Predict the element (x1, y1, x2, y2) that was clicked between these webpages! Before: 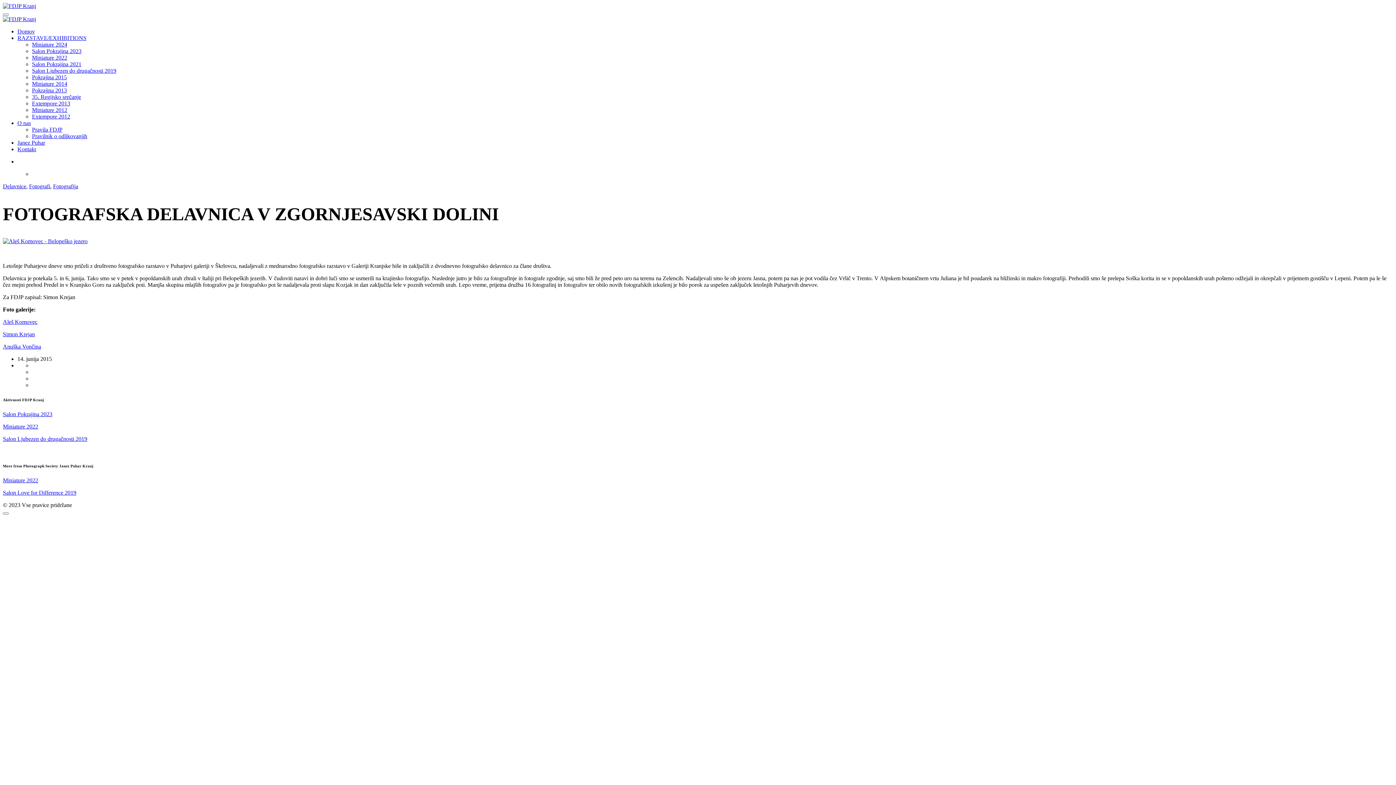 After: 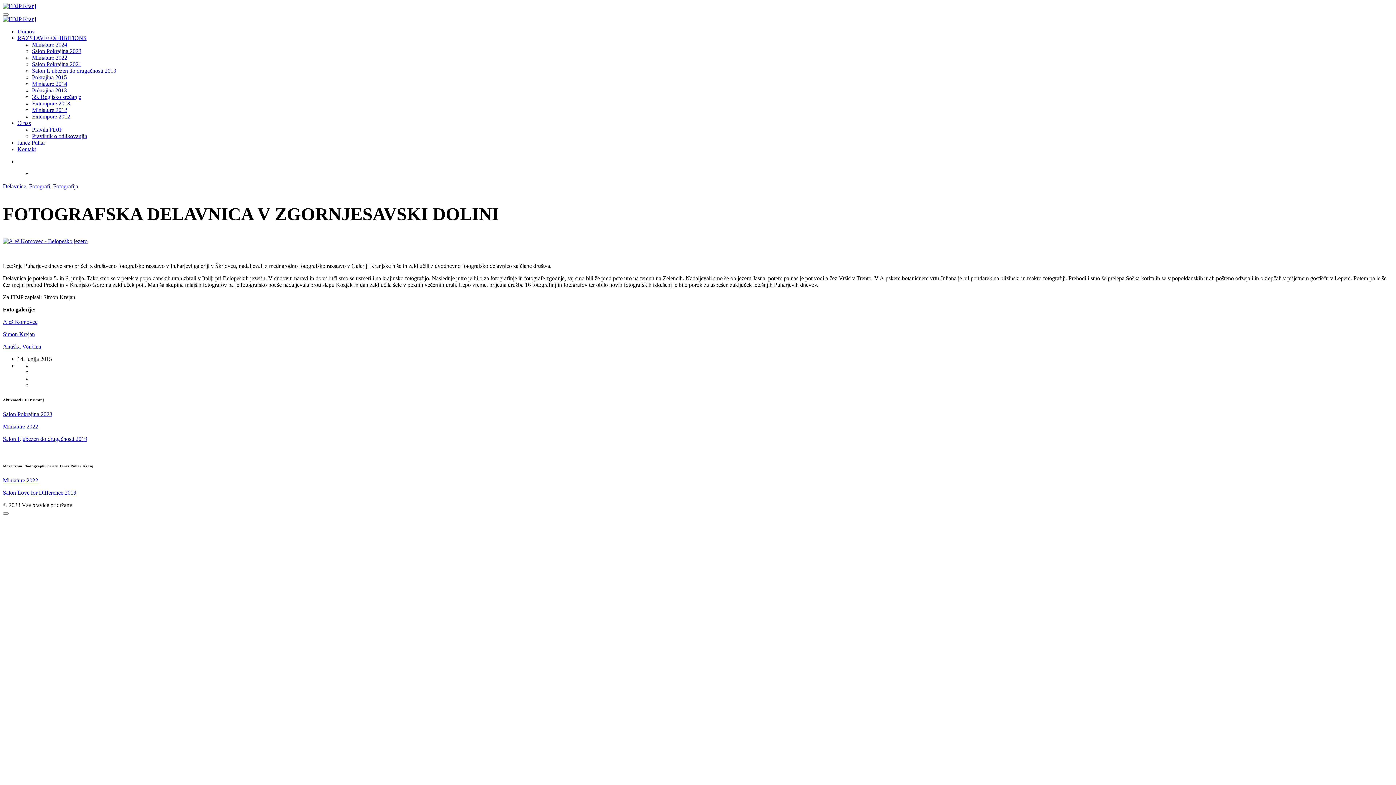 Action: bbox: (2, 411, 52, 417) label: Salon Pokrajina 2023